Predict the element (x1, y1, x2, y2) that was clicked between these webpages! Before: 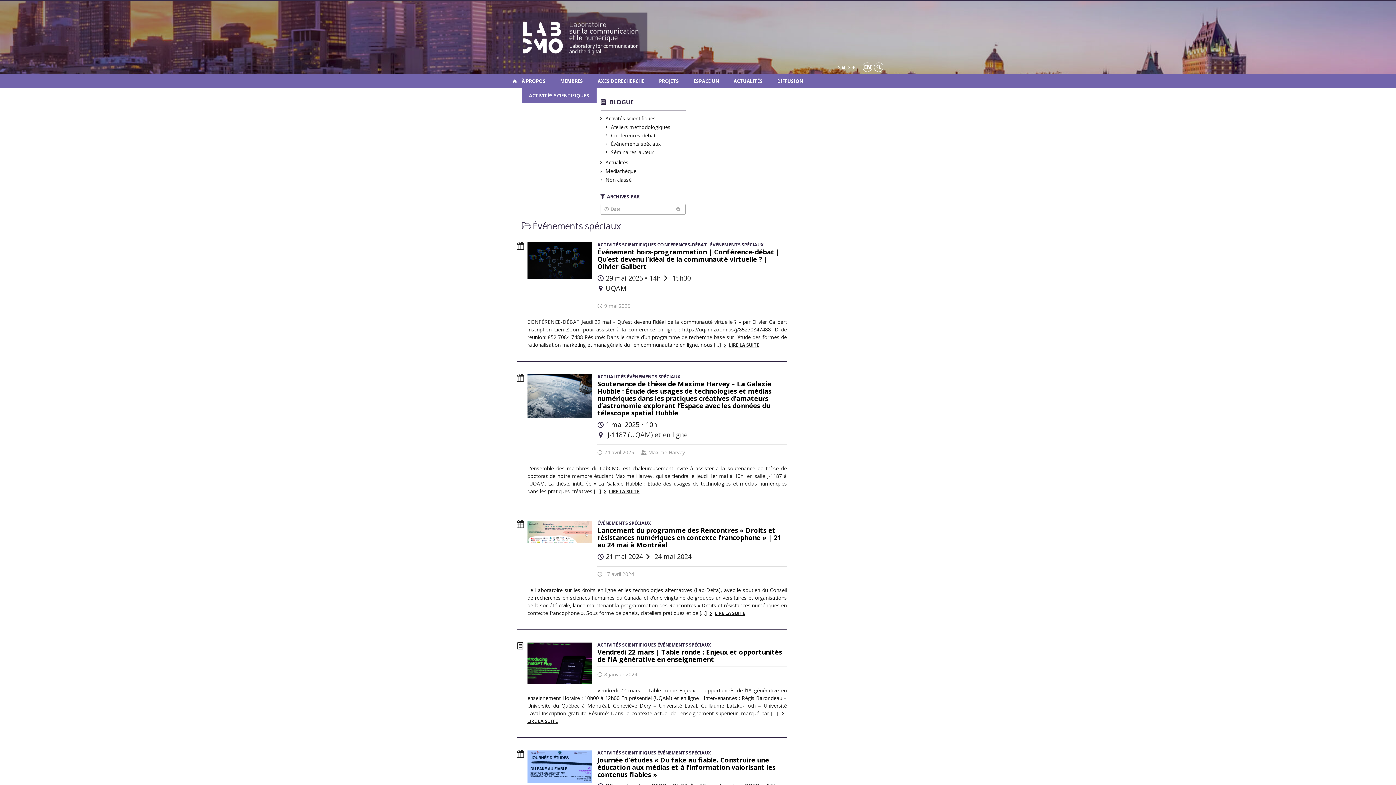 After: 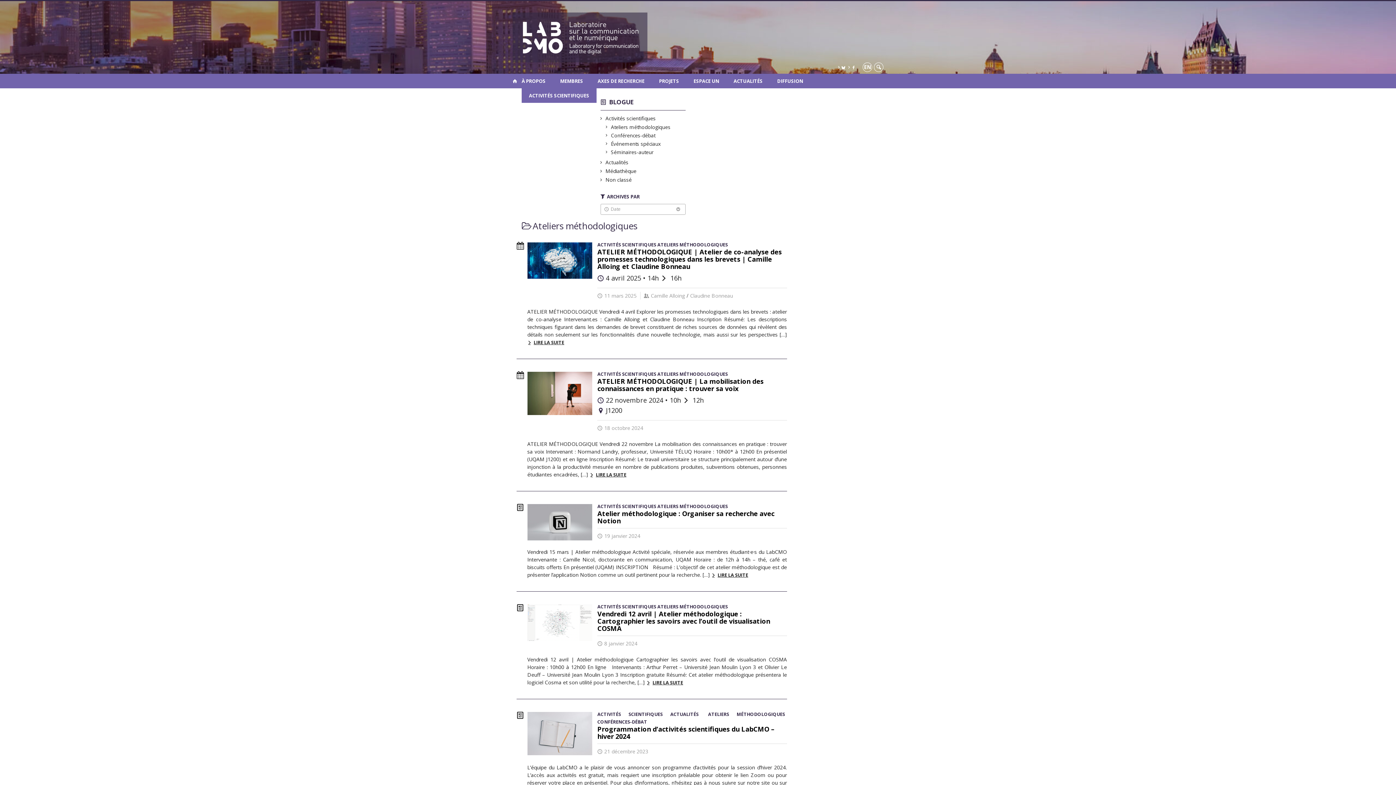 Action: label: Ateliers méthodologiques bbox: (611, 123, 670, 130)